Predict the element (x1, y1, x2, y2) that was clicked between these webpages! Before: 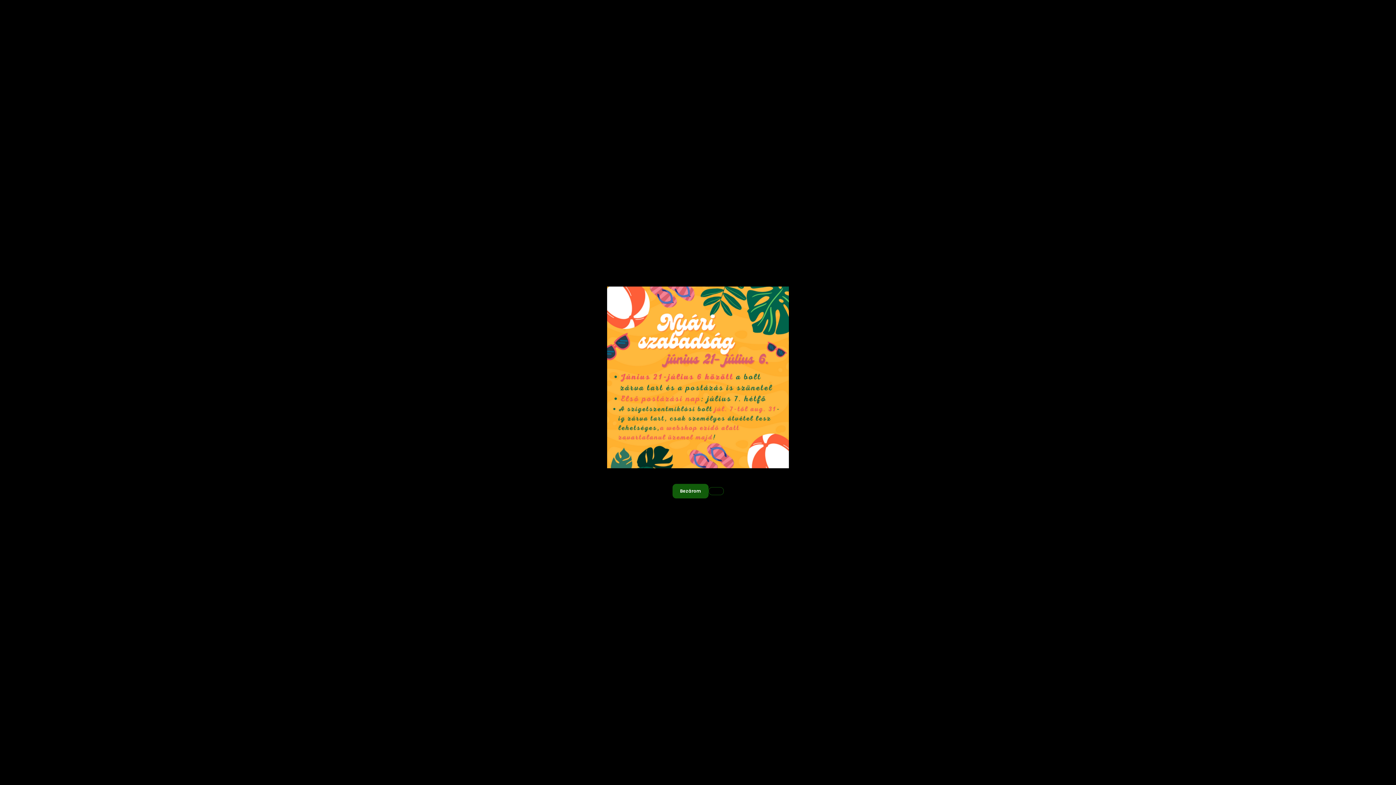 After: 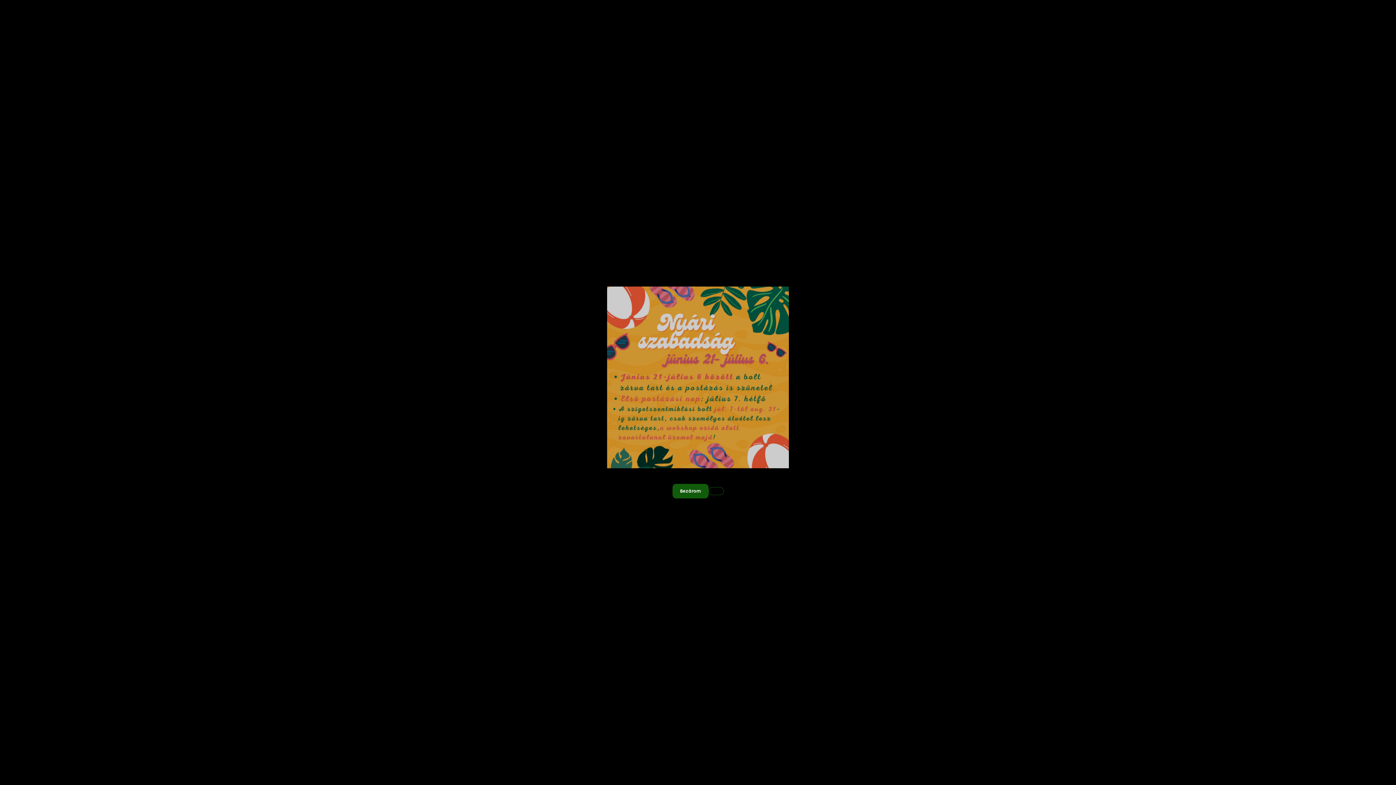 Action: bbox: (607, 373, 789, 380)